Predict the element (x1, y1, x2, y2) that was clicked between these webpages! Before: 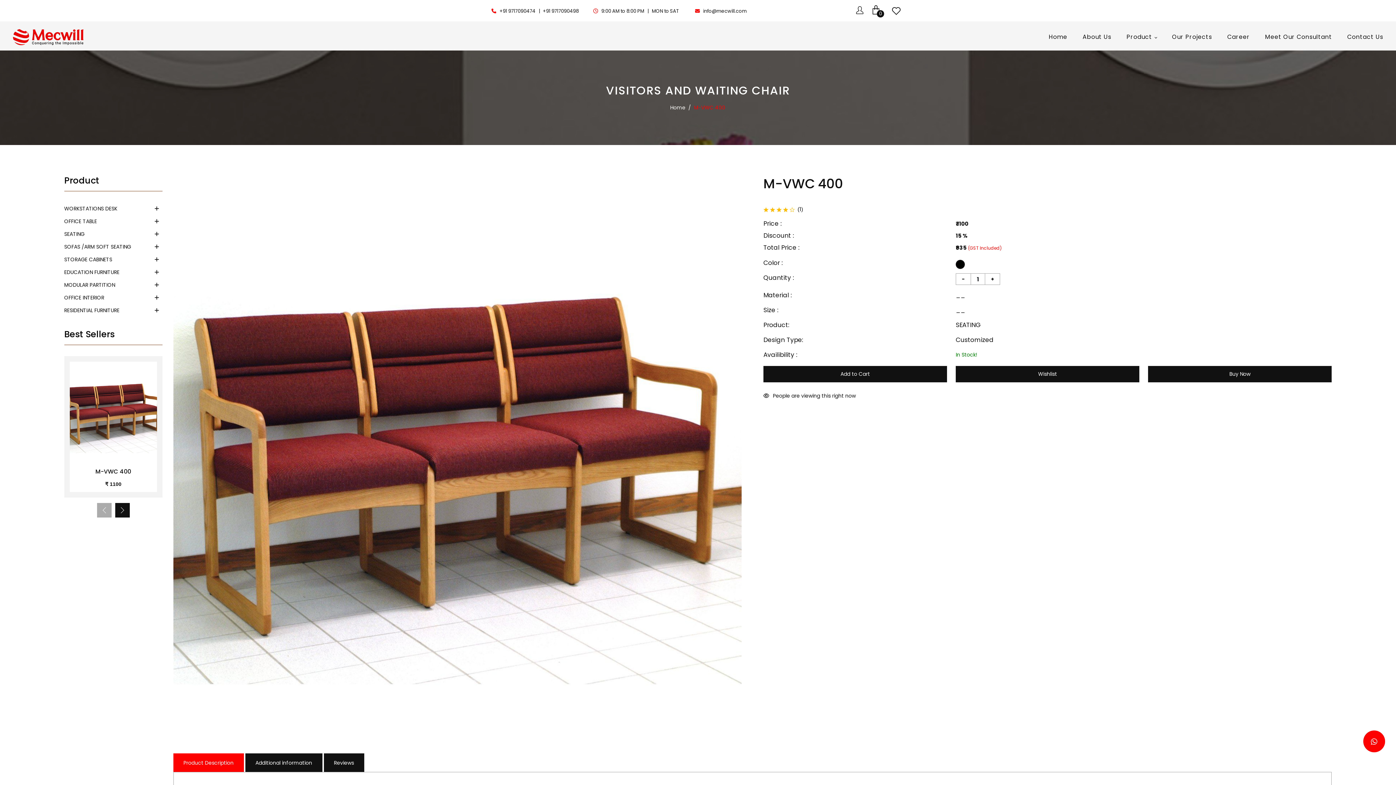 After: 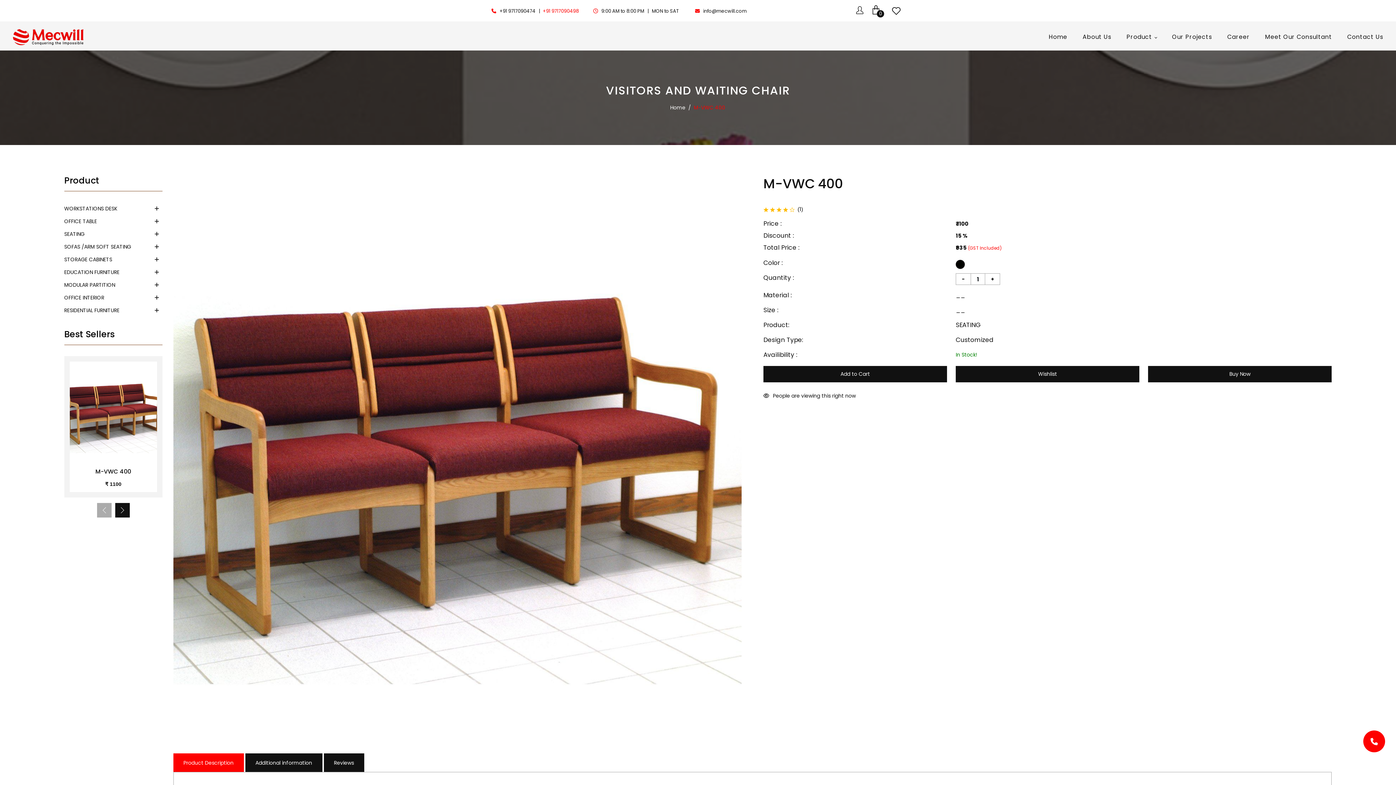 Action: label: +91 9717090498 bbox: (542, 7, 578, 14)